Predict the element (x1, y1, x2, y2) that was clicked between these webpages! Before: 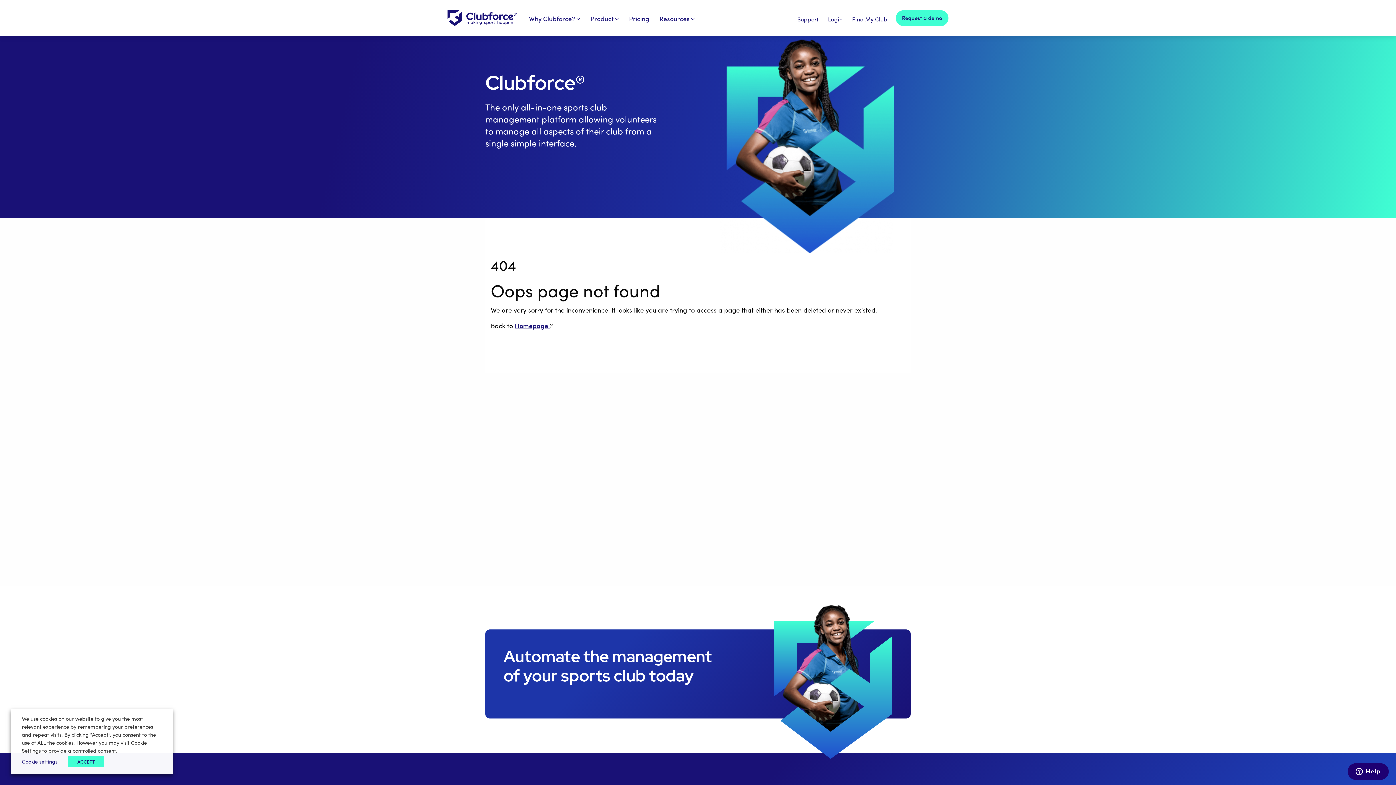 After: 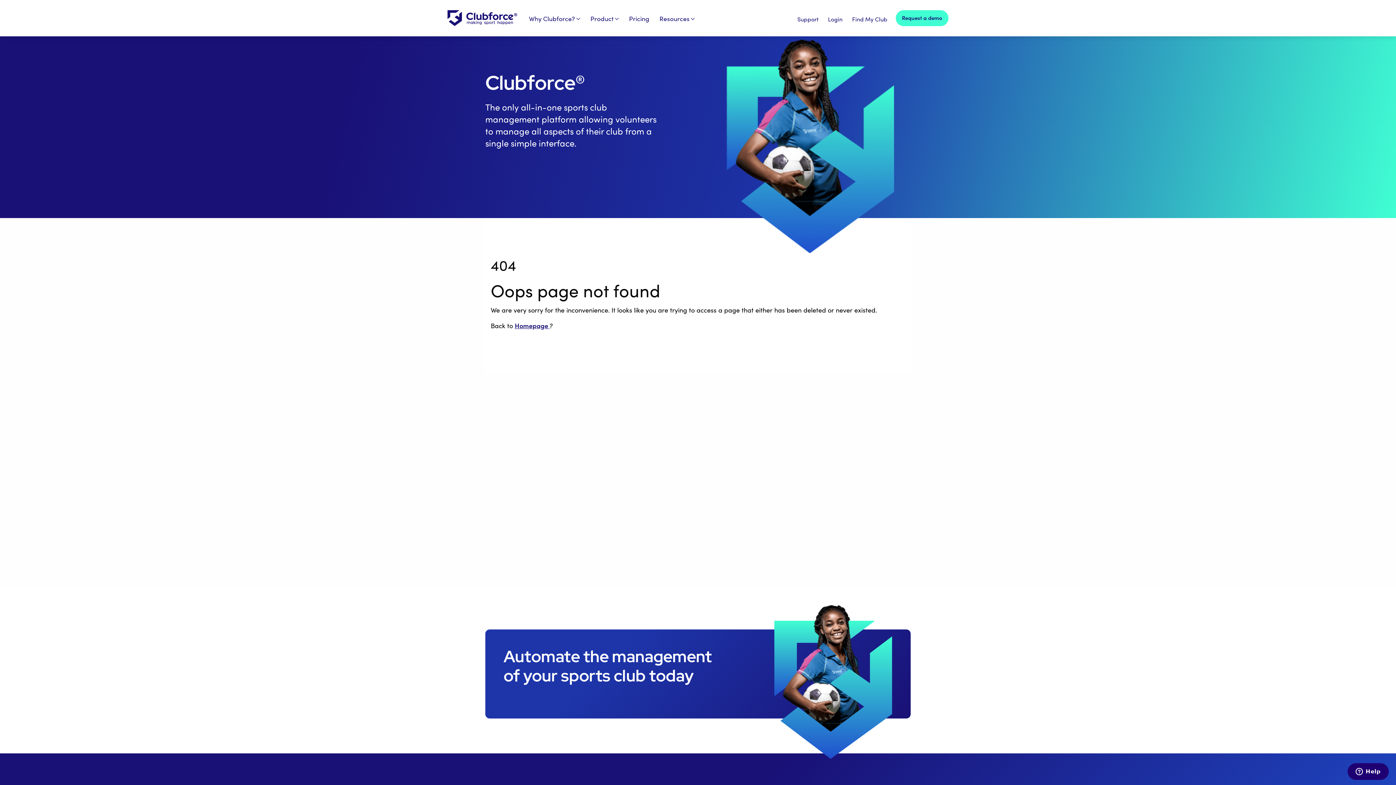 Action: label: ACCEPT bbox: (68, 756, 104, 767)